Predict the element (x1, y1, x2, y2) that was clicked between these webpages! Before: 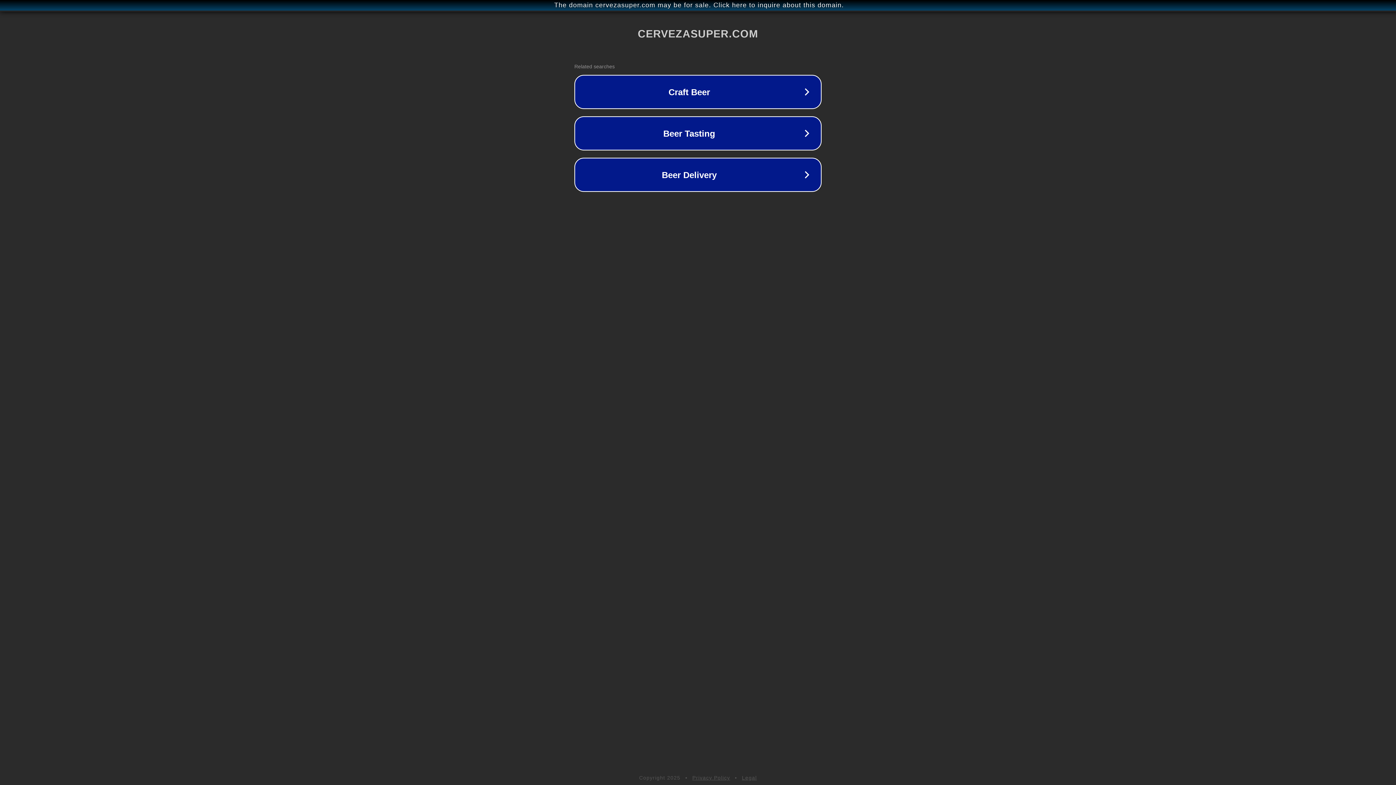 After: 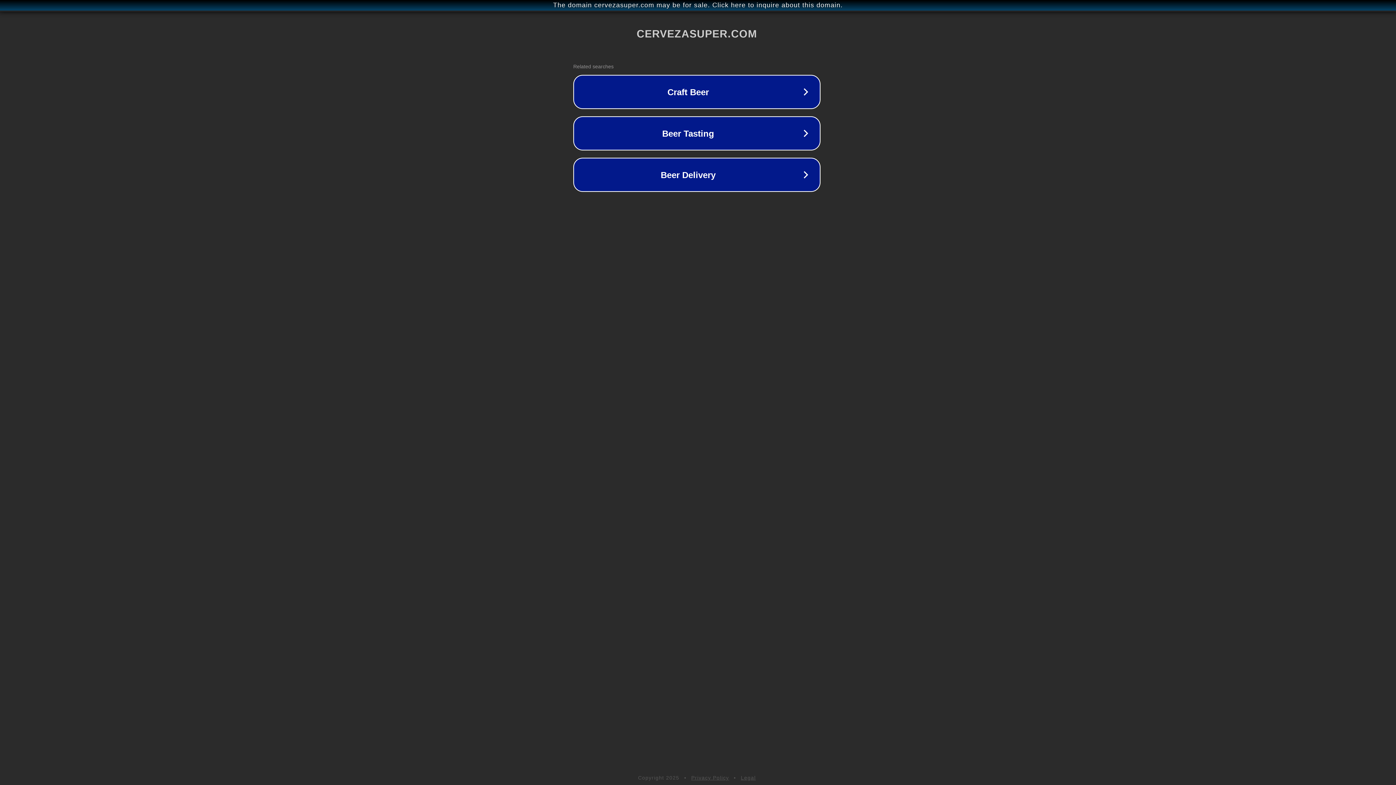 Action: label: The domain cervezasuper.com may be for sale. Click here to inquire about this domain. bbox: (1, 1, 1397, 9)